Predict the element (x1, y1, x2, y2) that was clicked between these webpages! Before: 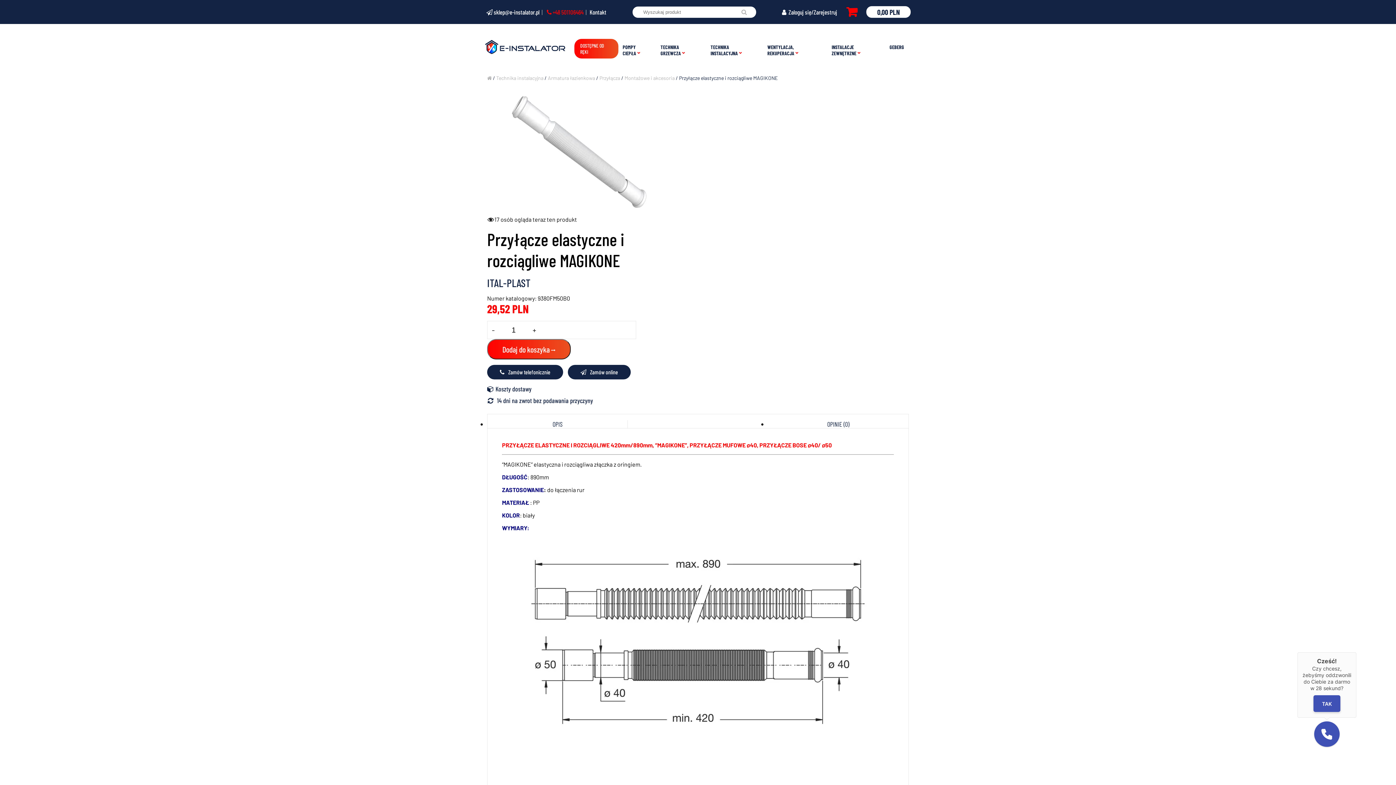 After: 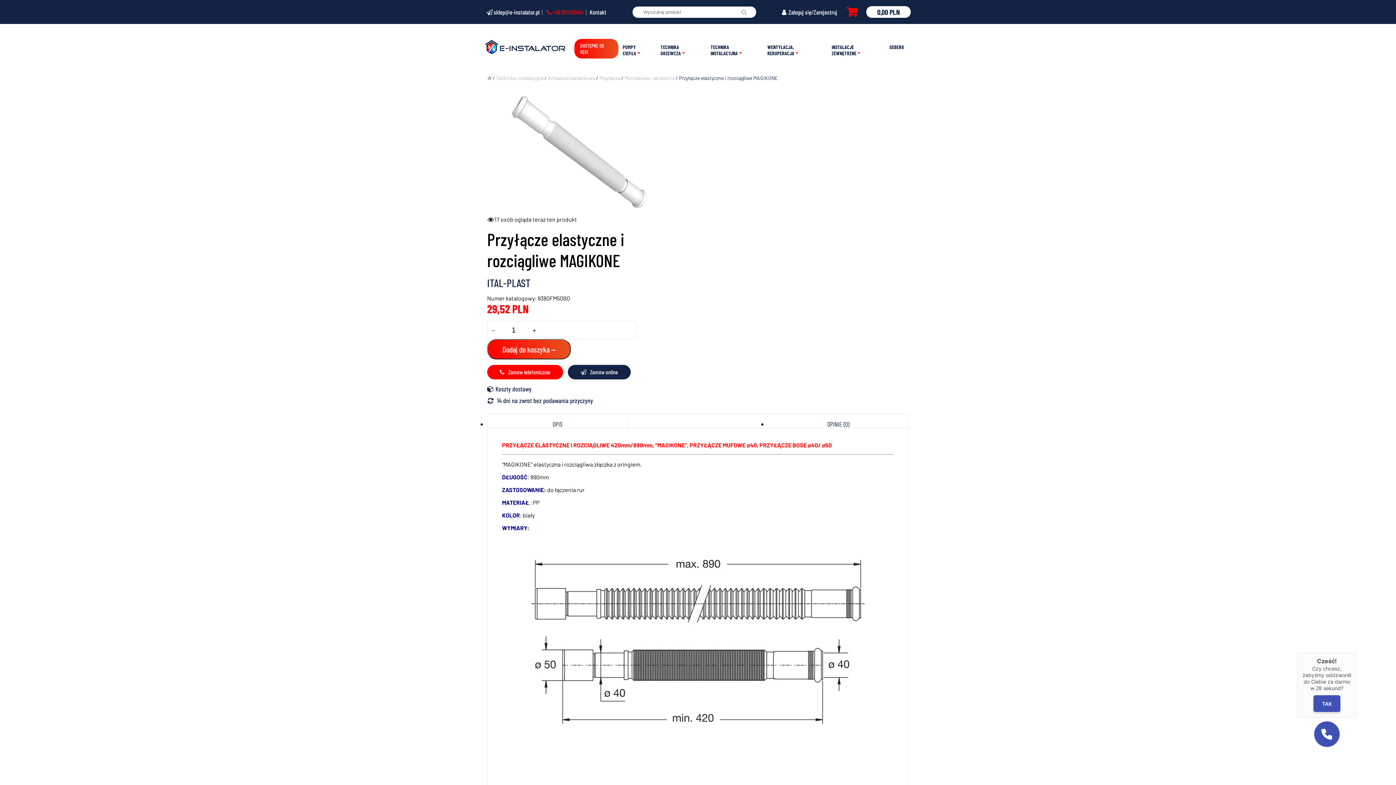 Action: label: Zamów telefonicznie bbox: (487, 365, 563, 379)